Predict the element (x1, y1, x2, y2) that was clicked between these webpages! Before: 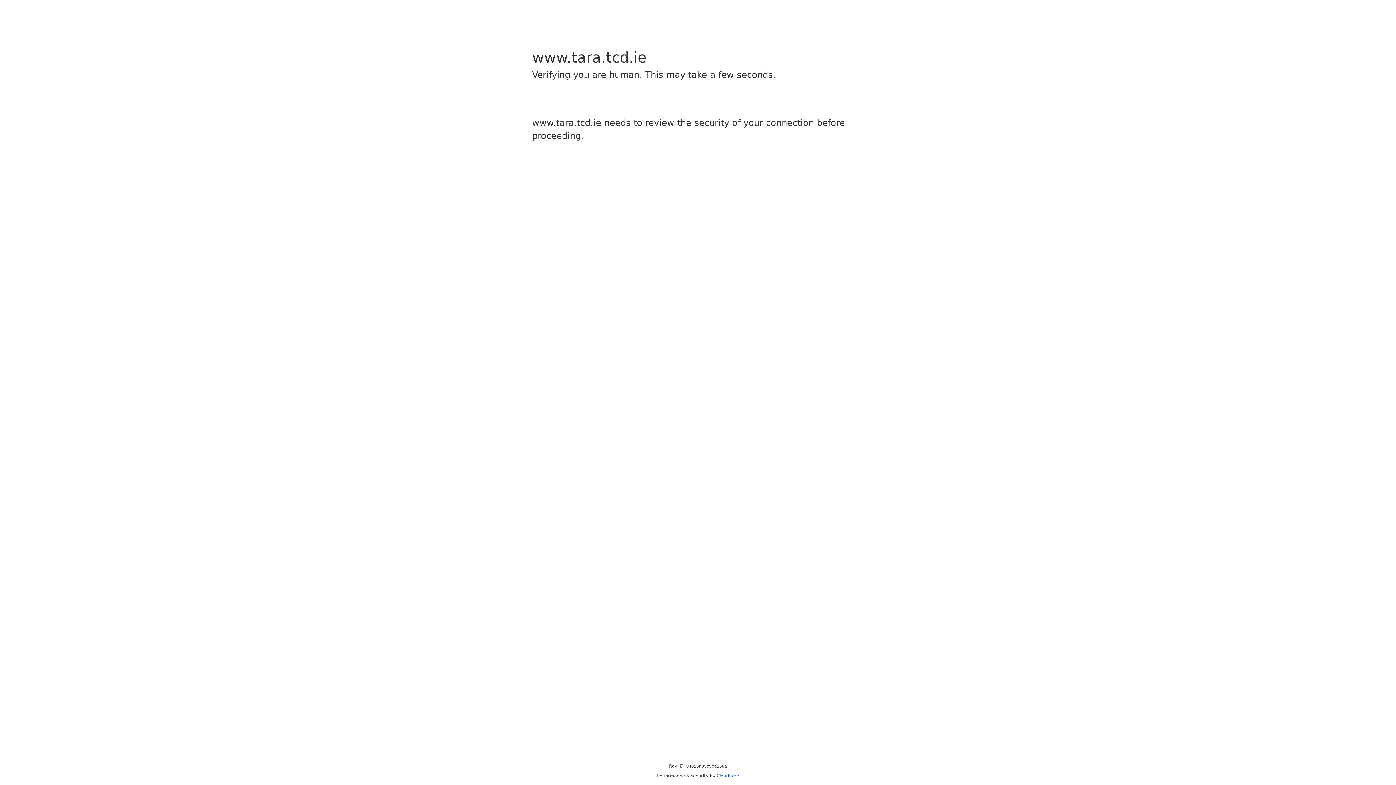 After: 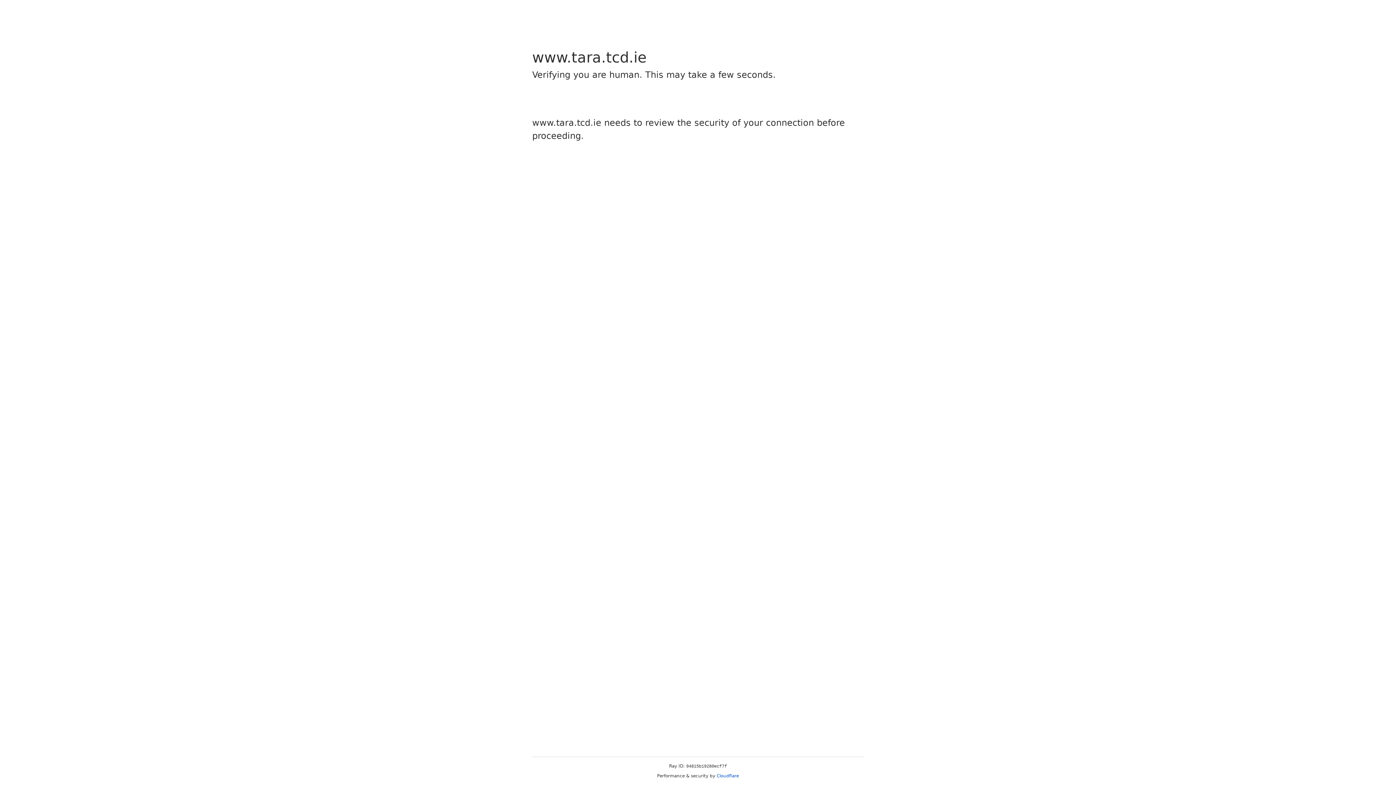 Action: label: Cloudflare bbox: (716, 773, 739, 778)